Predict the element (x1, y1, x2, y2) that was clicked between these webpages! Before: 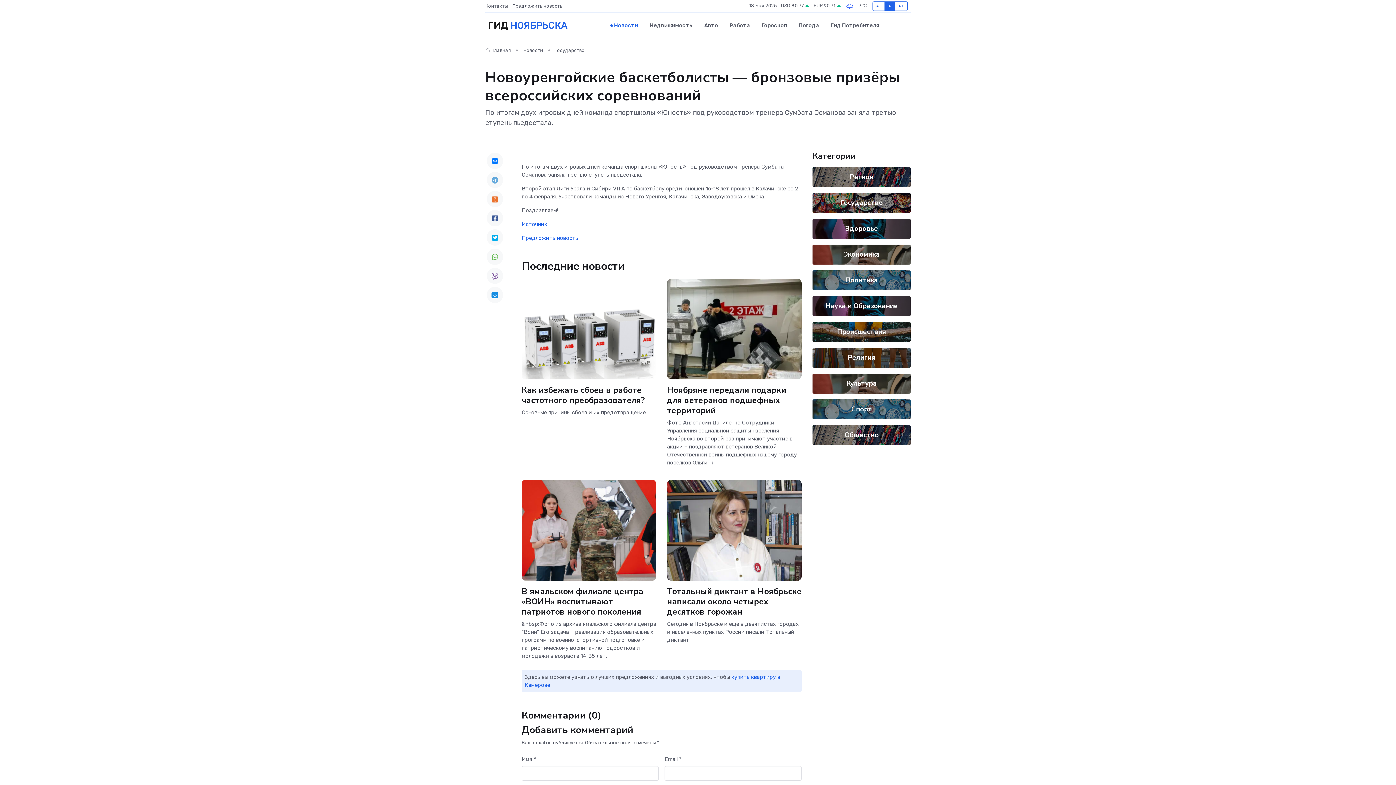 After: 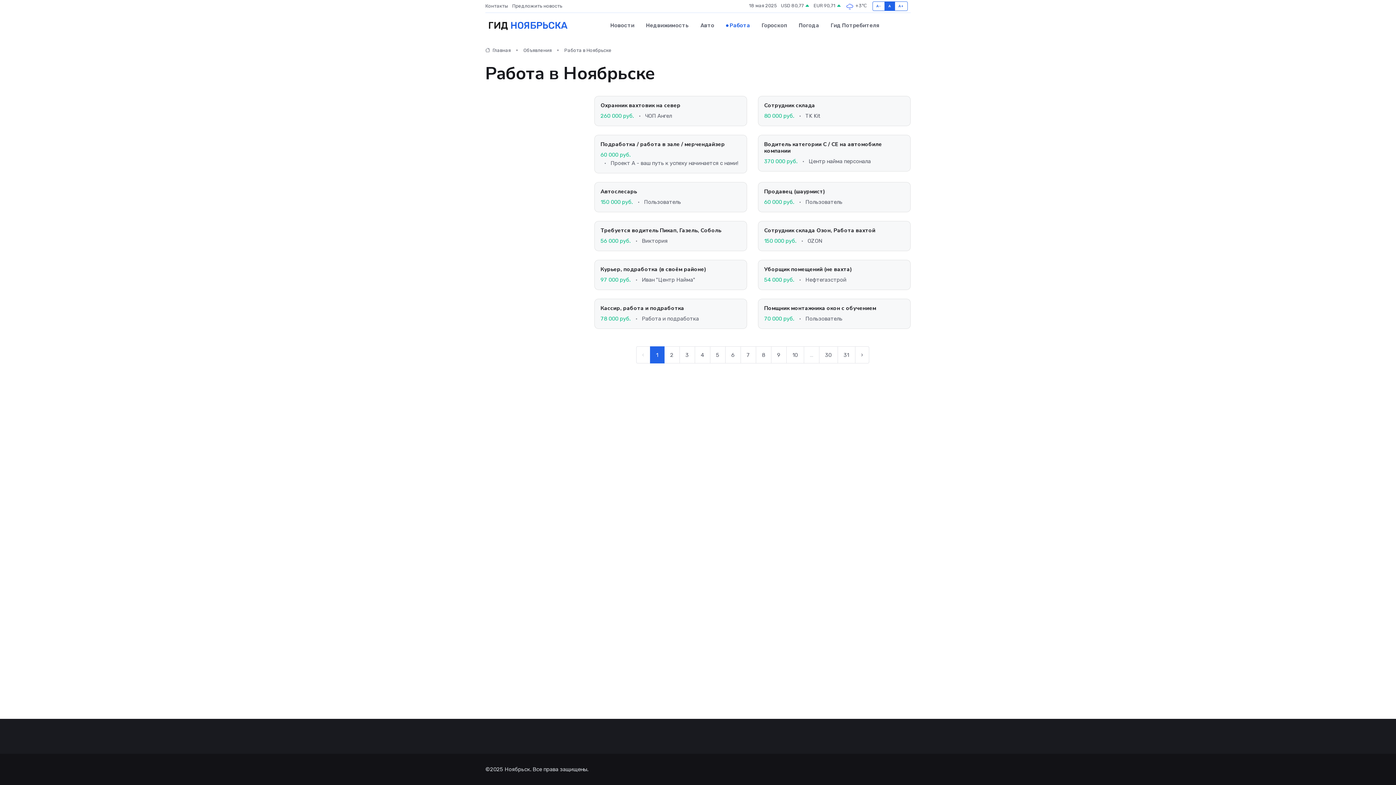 Action: bbox: (724, 14, 756, 36) label: Работа